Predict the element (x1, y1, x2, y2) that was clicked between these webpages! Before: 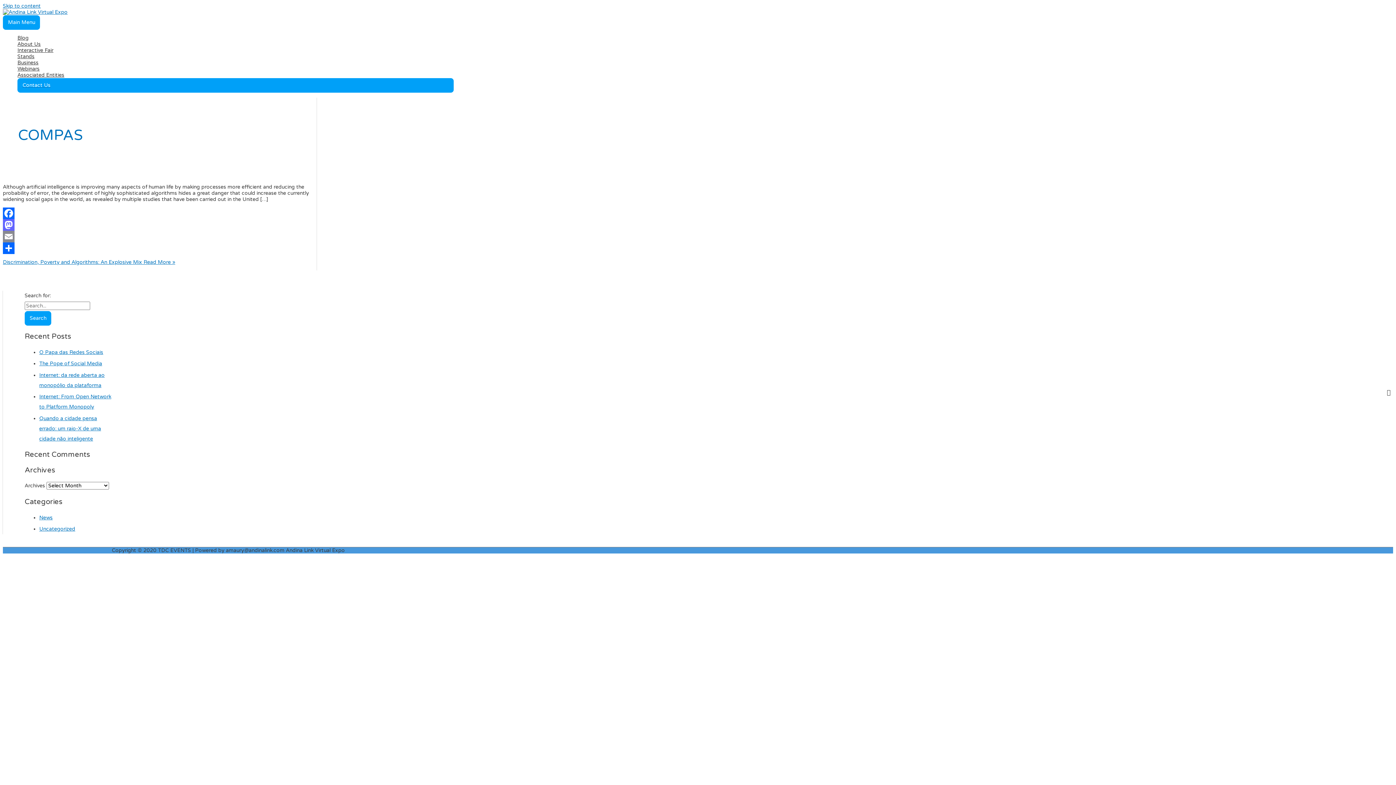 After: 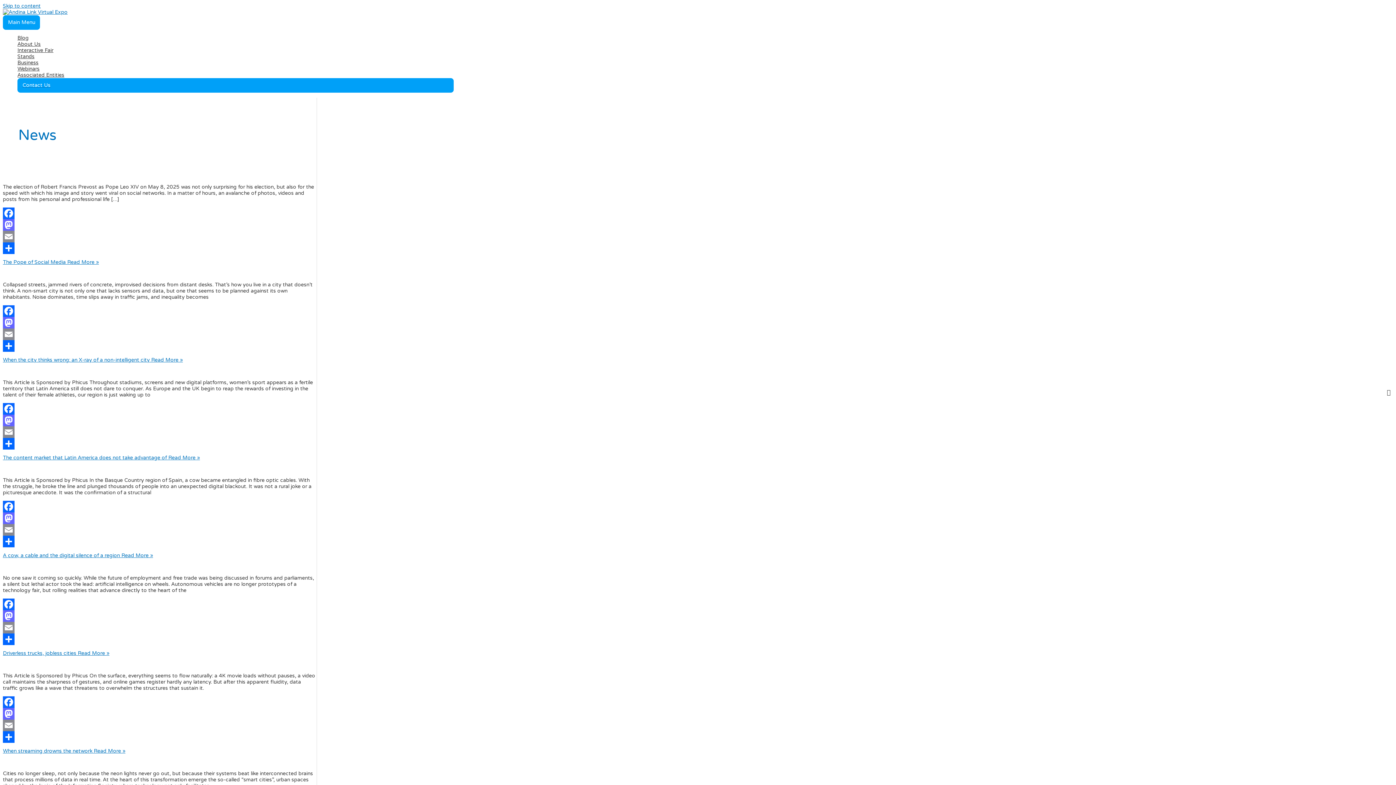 Action: label: News bbox: (39, 514, 52, 520)